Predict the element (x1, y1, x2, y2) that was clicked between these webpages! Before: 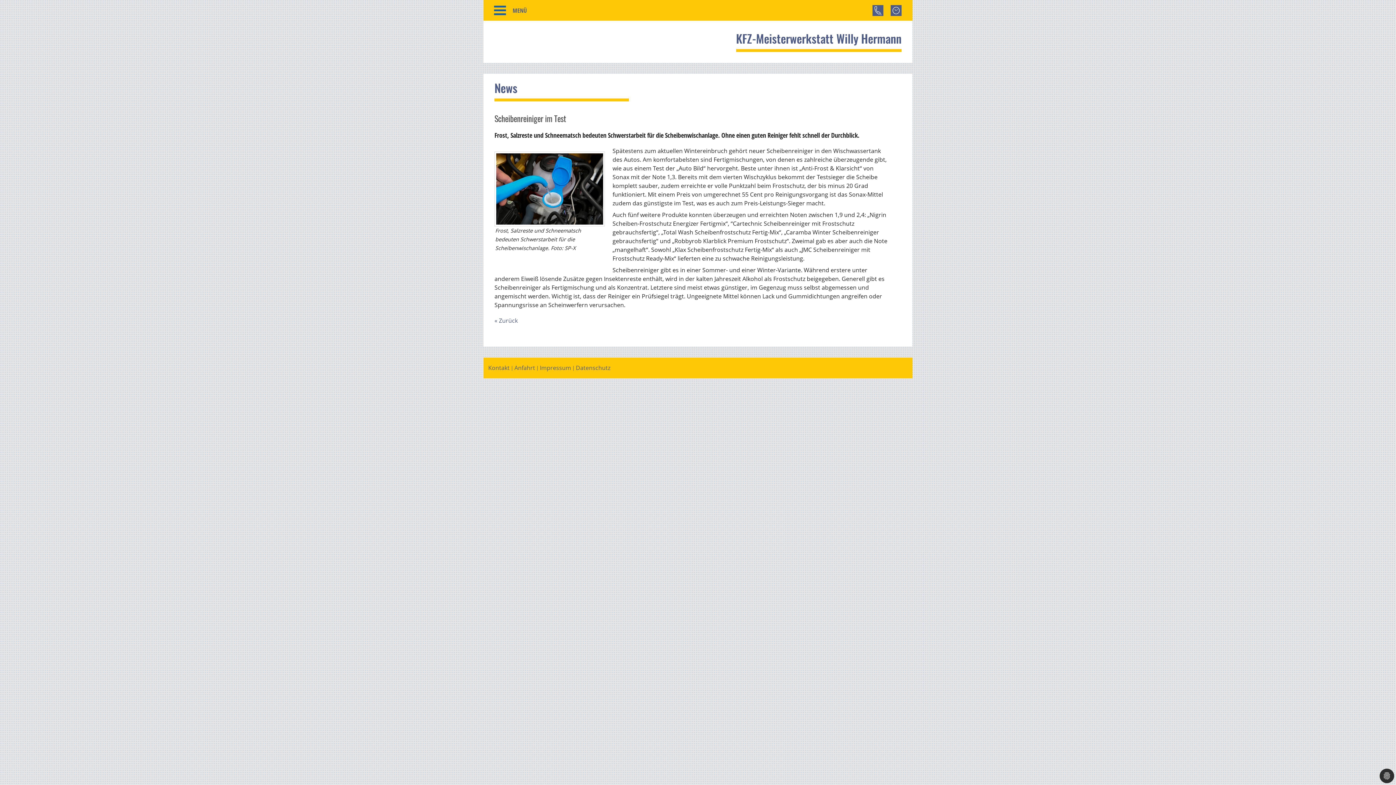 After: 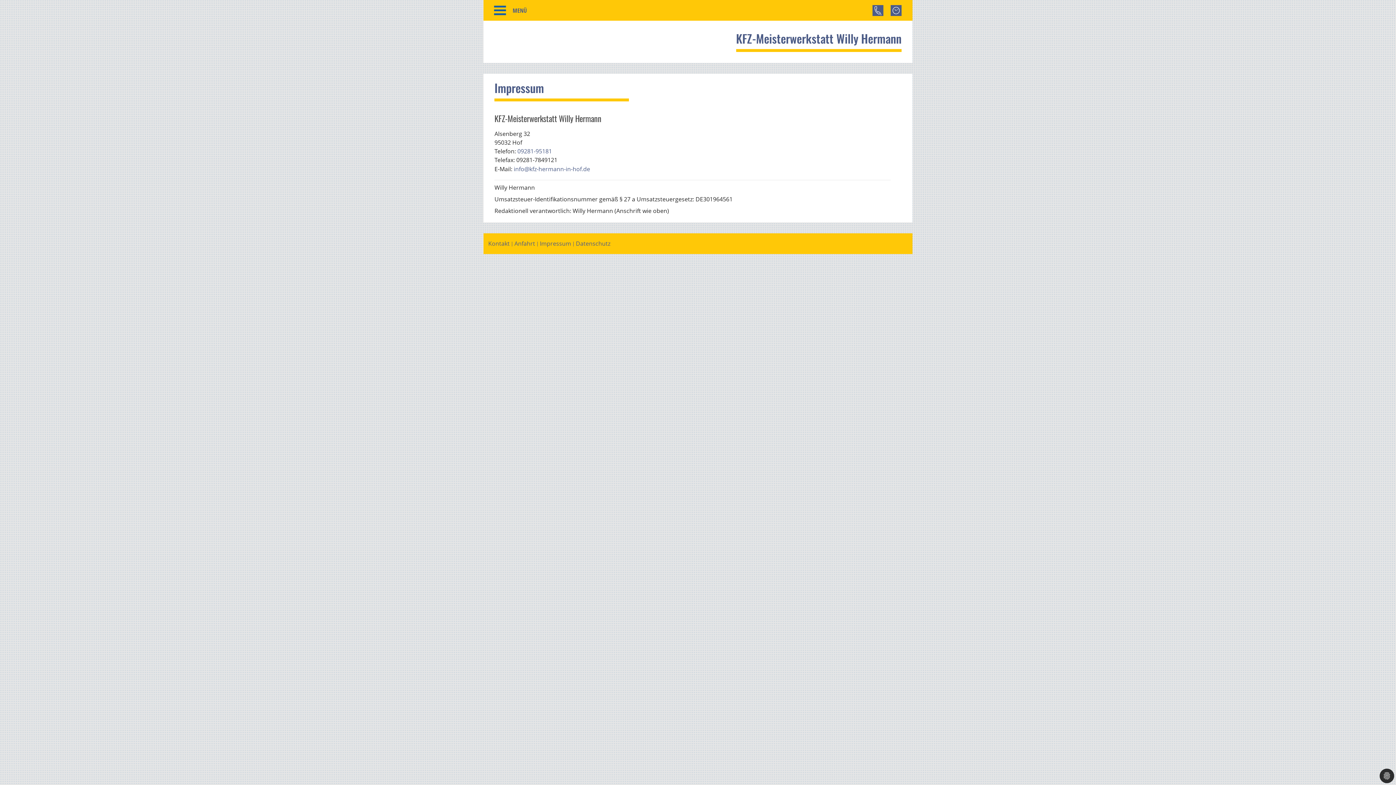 Action: label: Impressum bbox: (540, 364, 571, 371)